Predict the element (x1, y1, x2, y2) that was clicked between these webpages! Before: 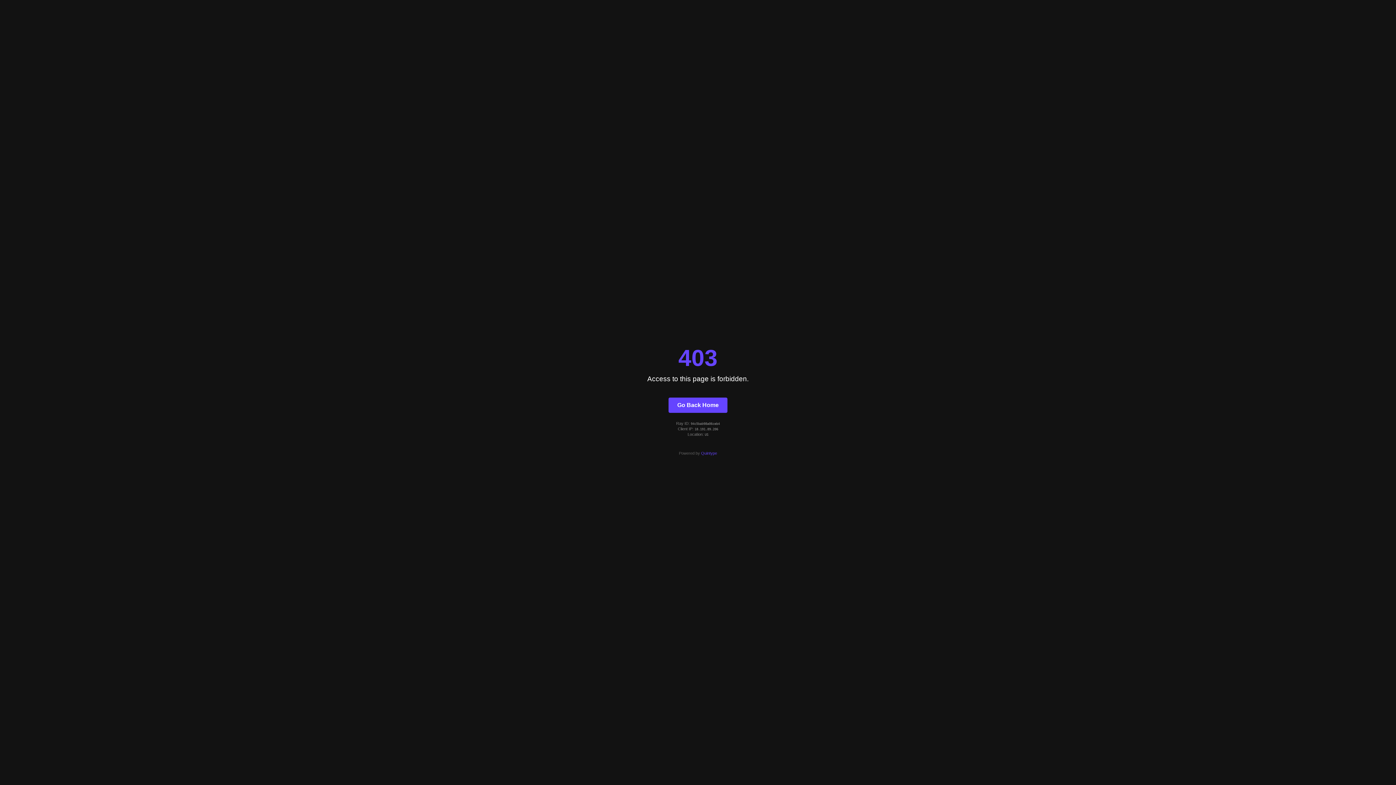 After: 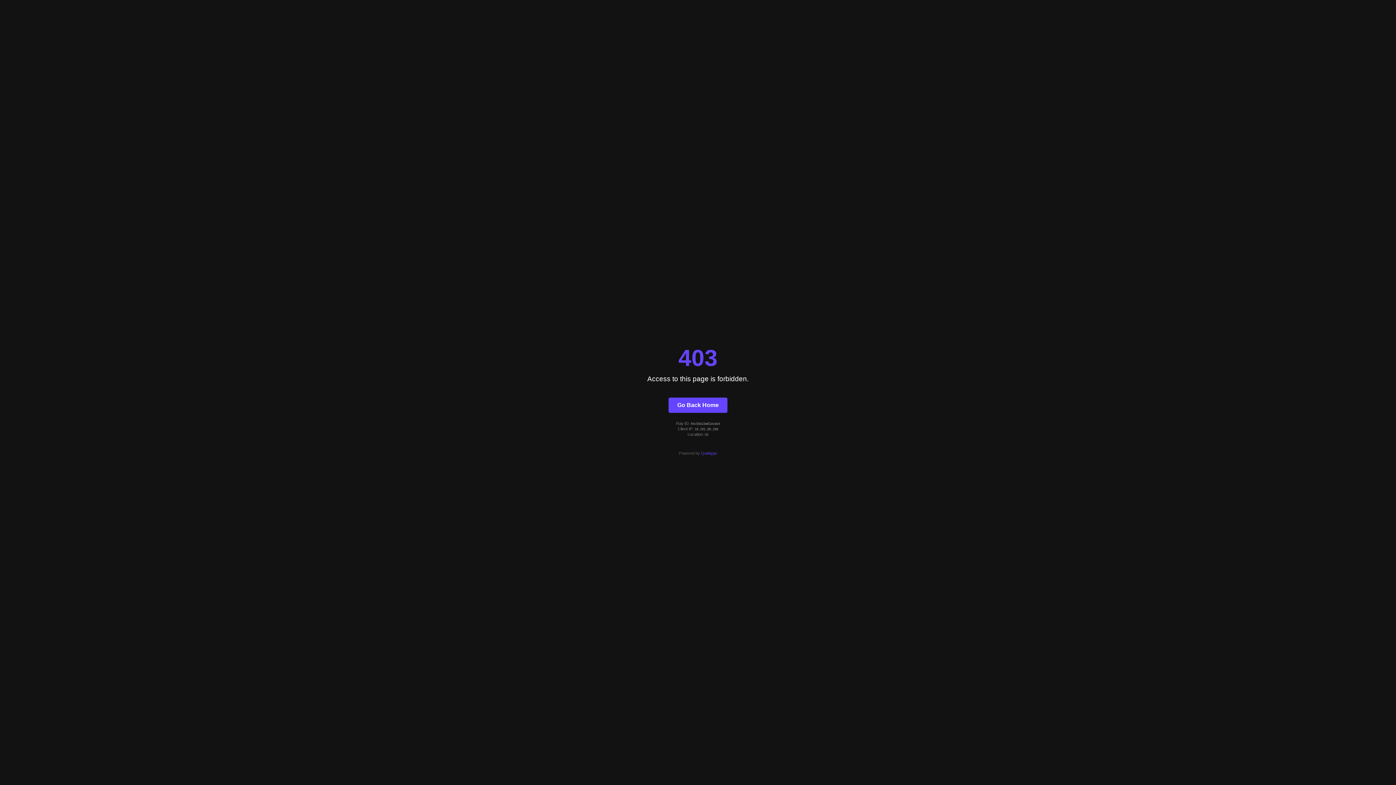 Action: bbox: (668, 397, 727, 412) label: Go Back Home